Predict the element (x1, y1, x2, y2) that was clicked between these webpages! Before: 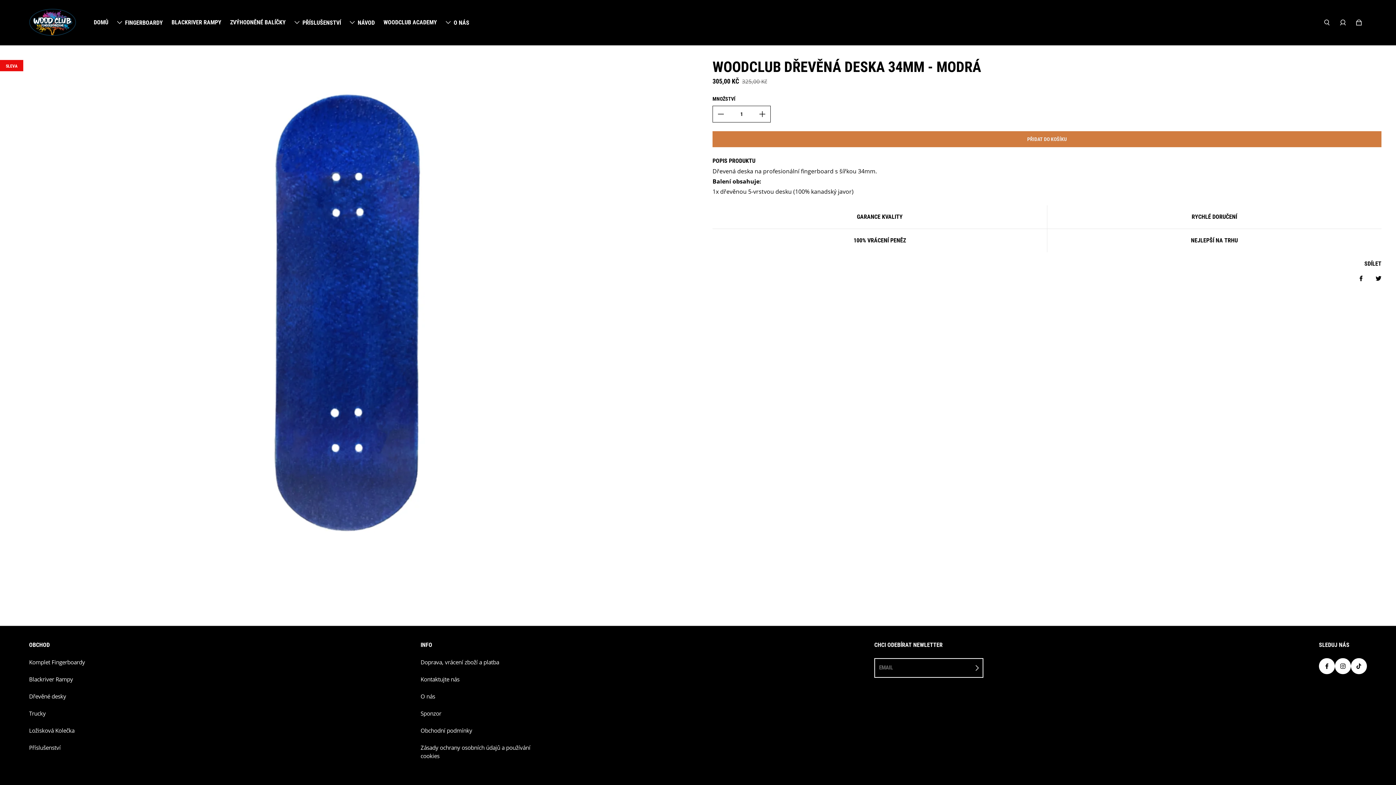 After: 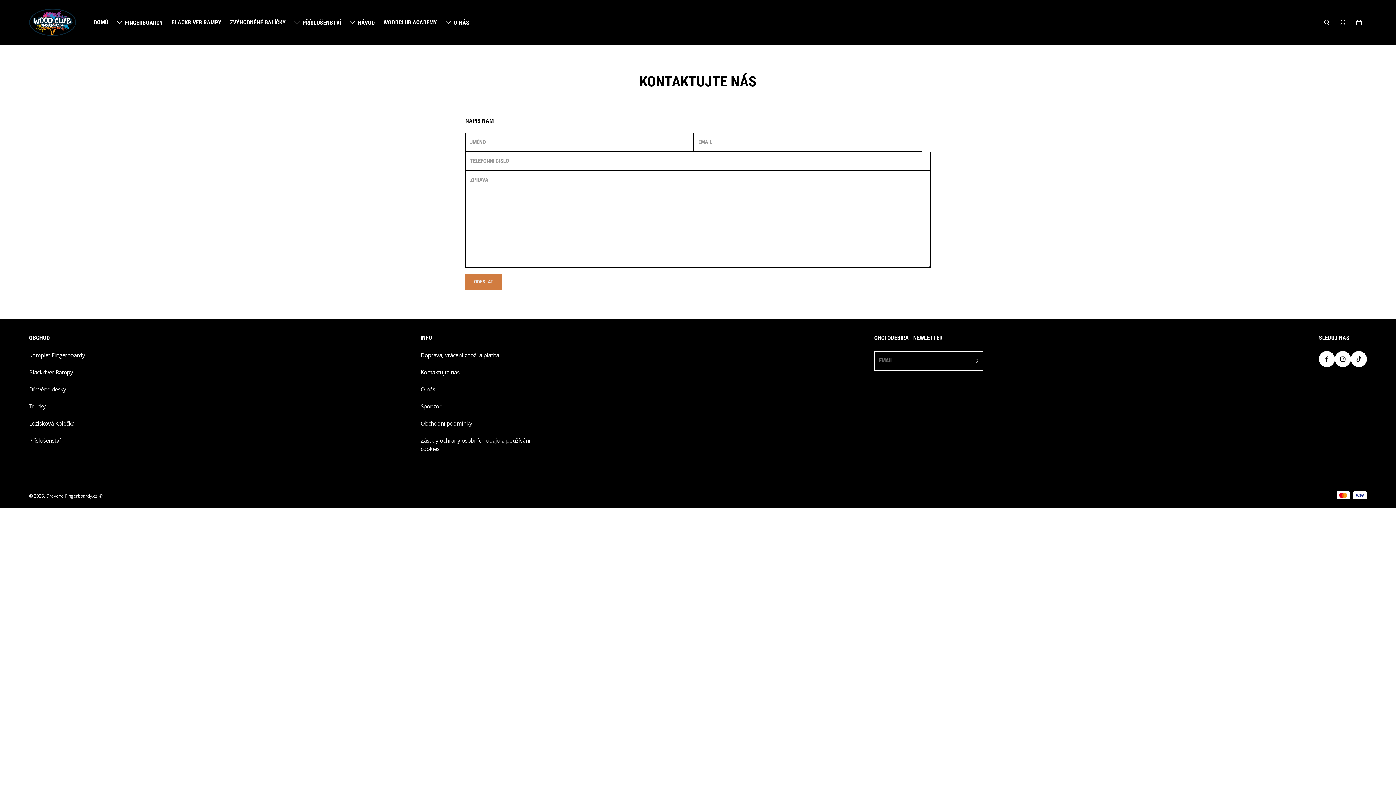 Action: bbox: (420, 675, 459, 684) label: Kontaktujte nás